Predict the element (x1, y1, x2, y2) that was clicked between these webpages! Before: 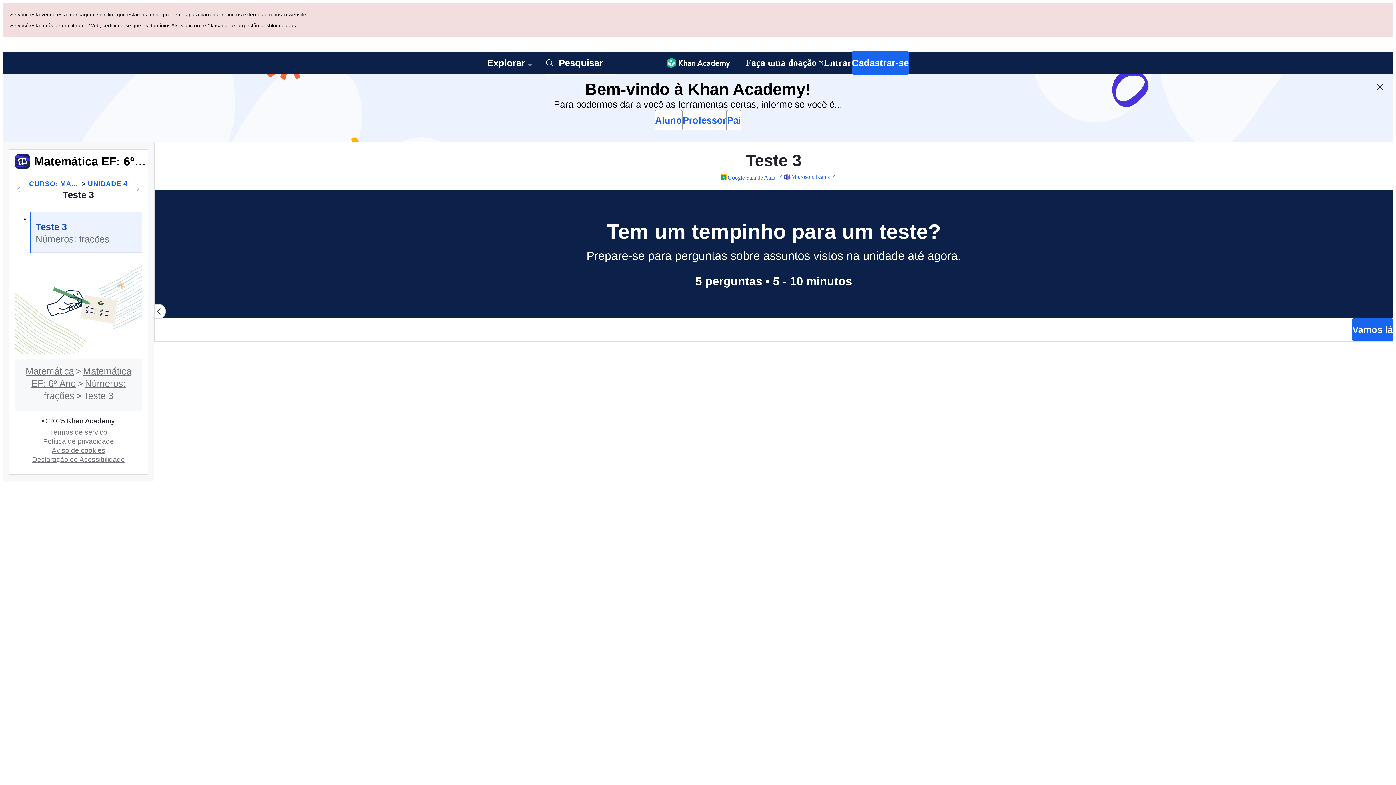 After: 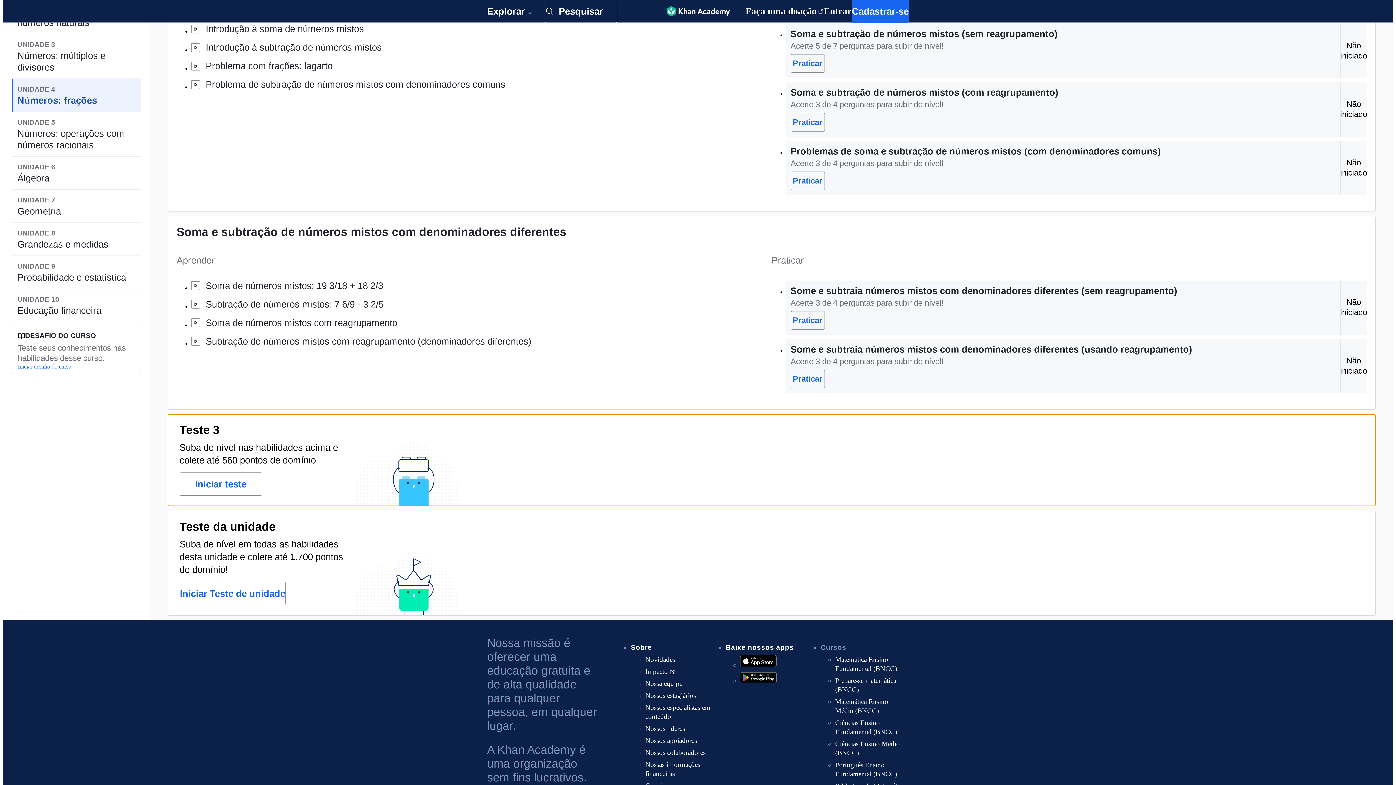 Action: bbox: (83, 322, 113, 332) label: Teste 3